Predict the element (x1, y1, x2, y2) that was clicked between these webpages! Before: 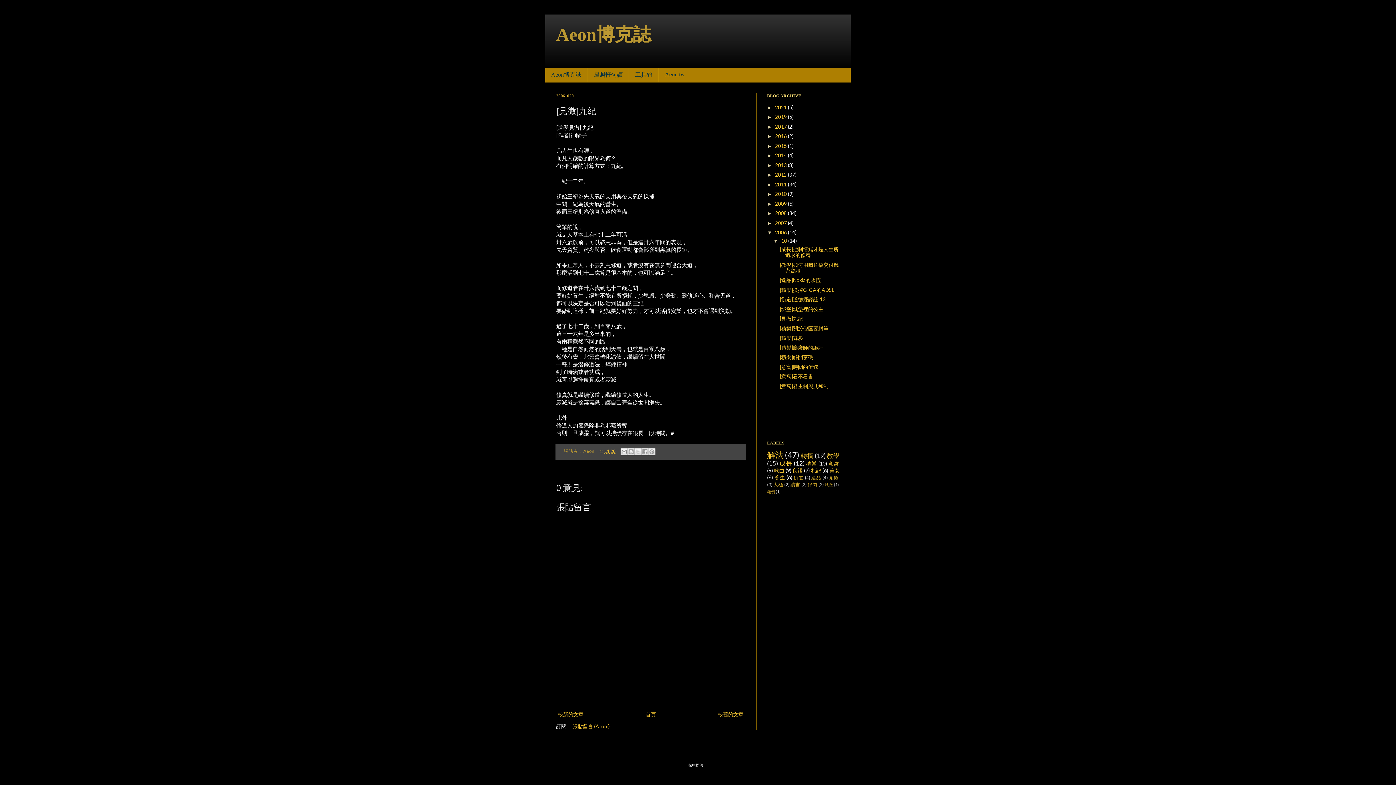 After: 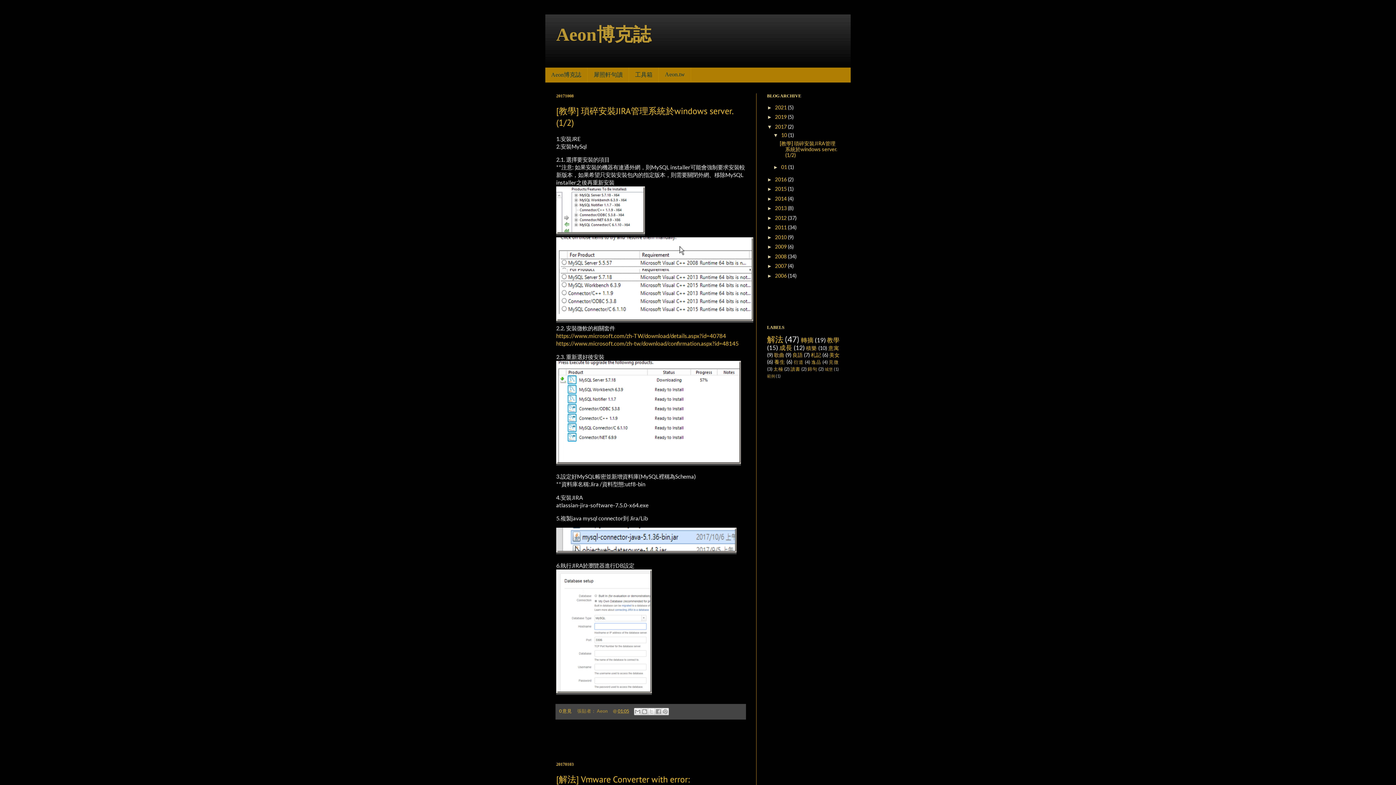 Action: bbox: (775, 123, 788, 129) label: 2017 